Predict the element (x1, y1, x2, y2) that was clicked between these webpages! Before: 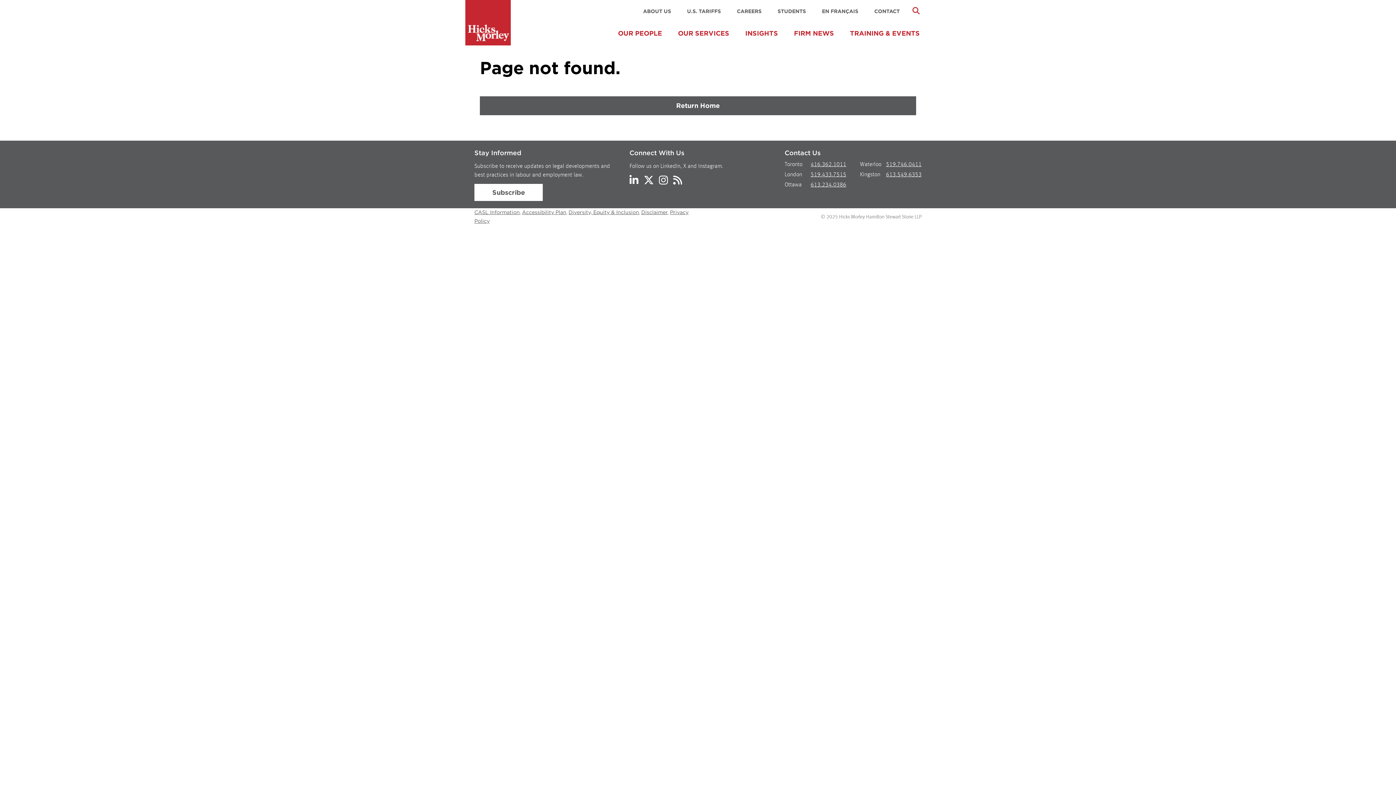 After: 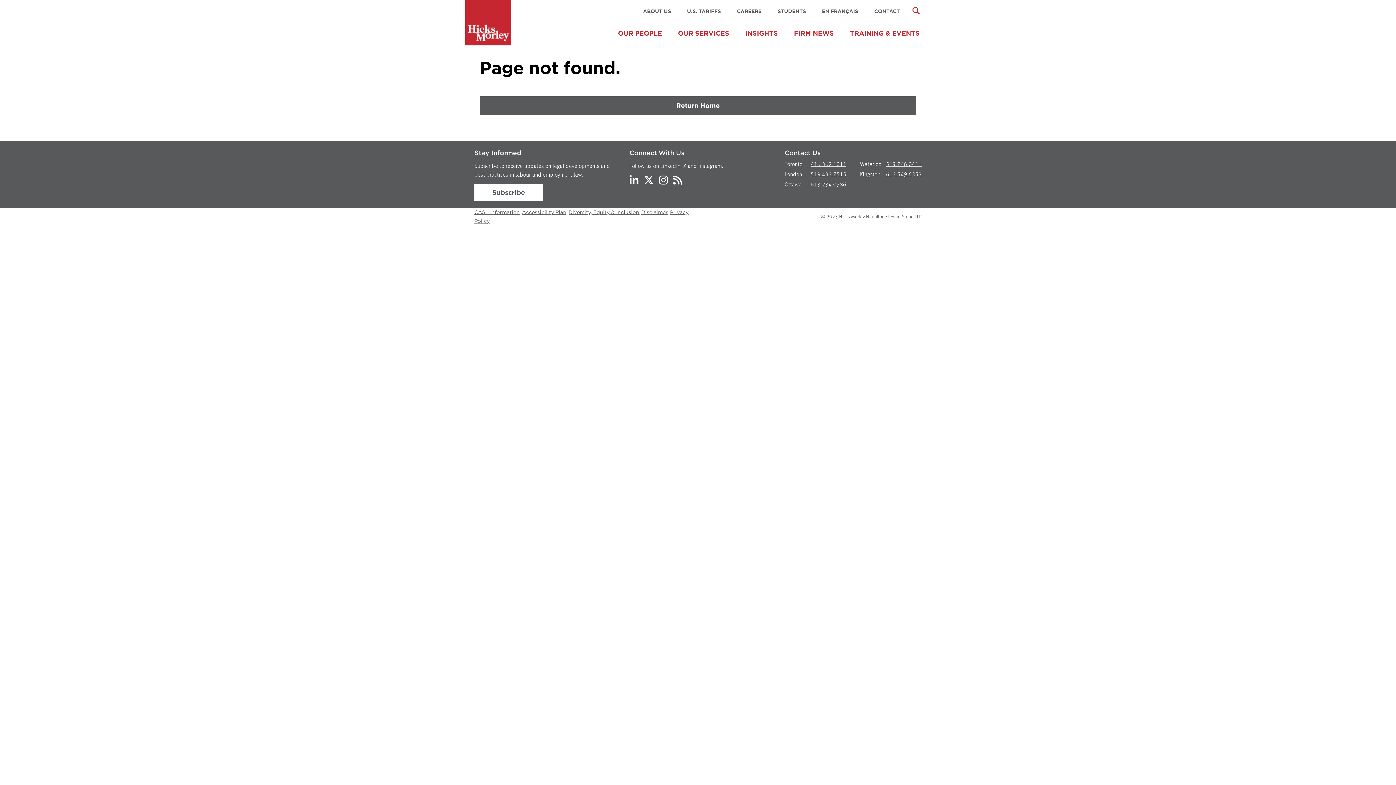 Action: bbox: (673, 175, 682, 185)